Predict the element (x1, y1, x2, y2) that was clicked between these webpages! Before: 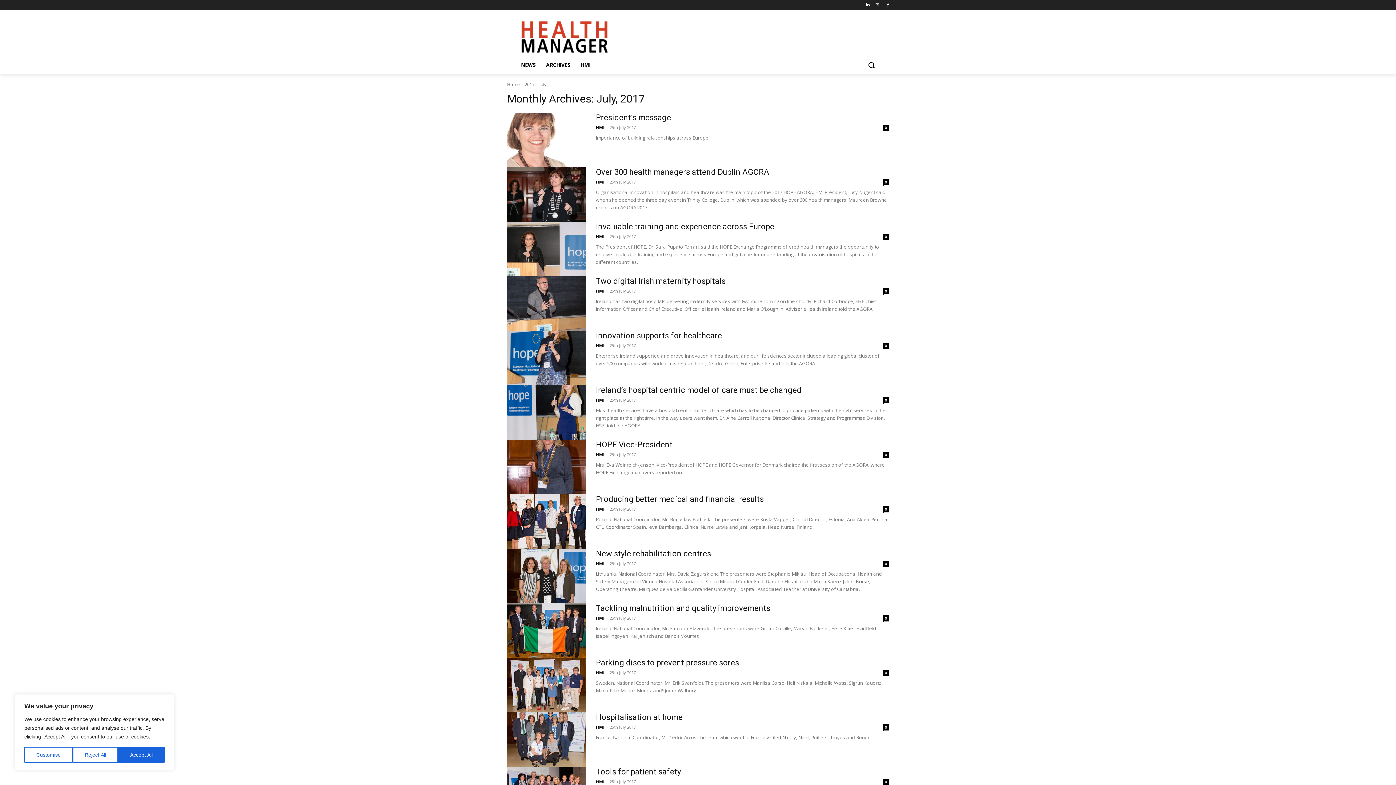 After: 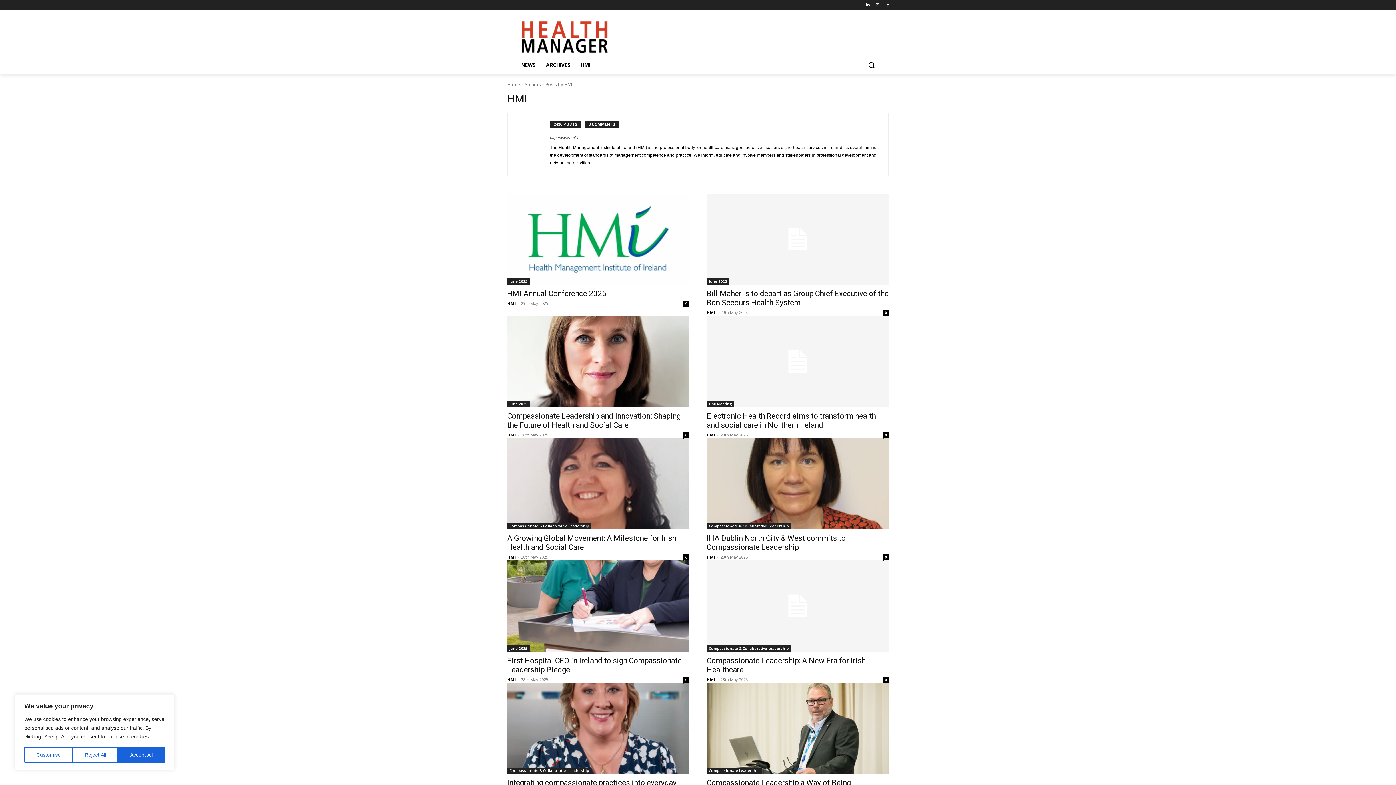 Action: bbox: (596, 288, 604, 293) label: HMI